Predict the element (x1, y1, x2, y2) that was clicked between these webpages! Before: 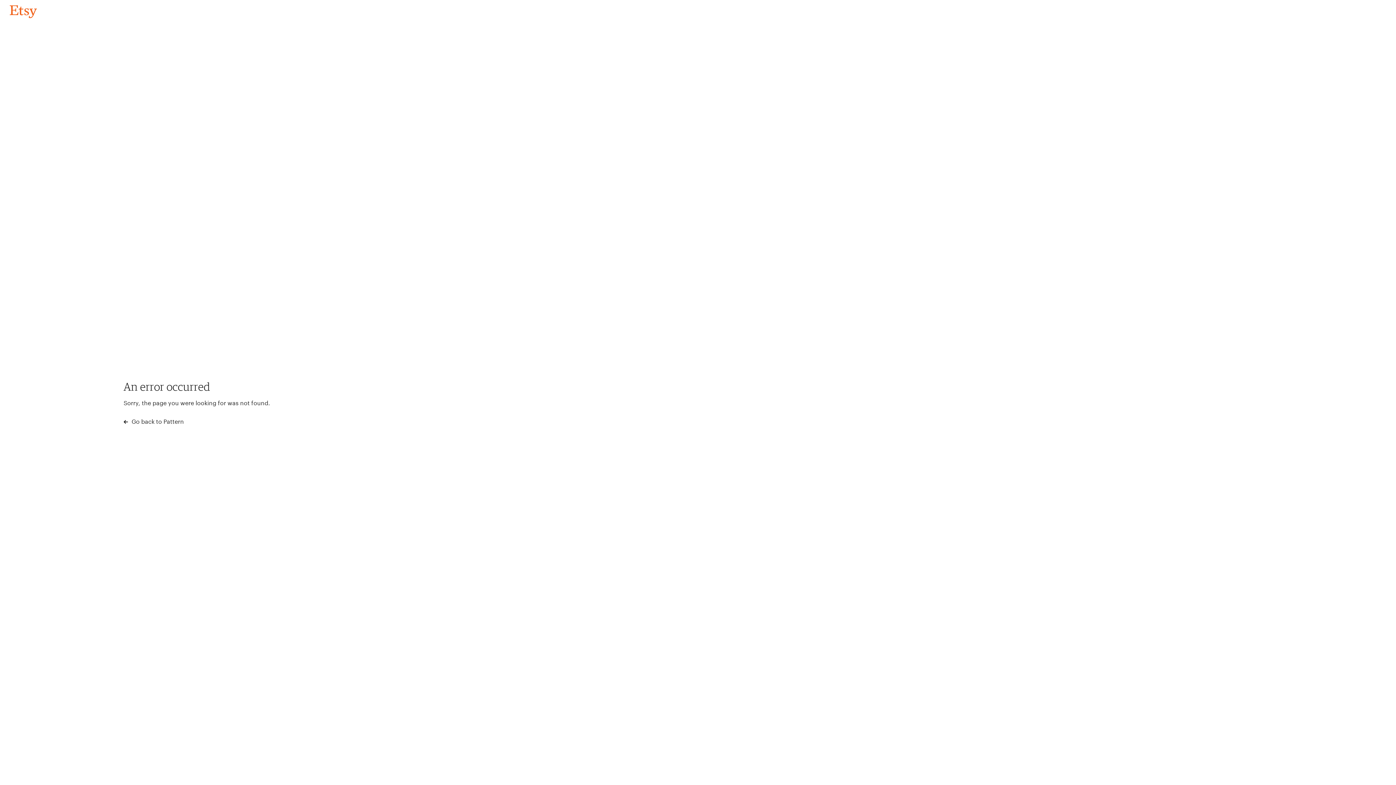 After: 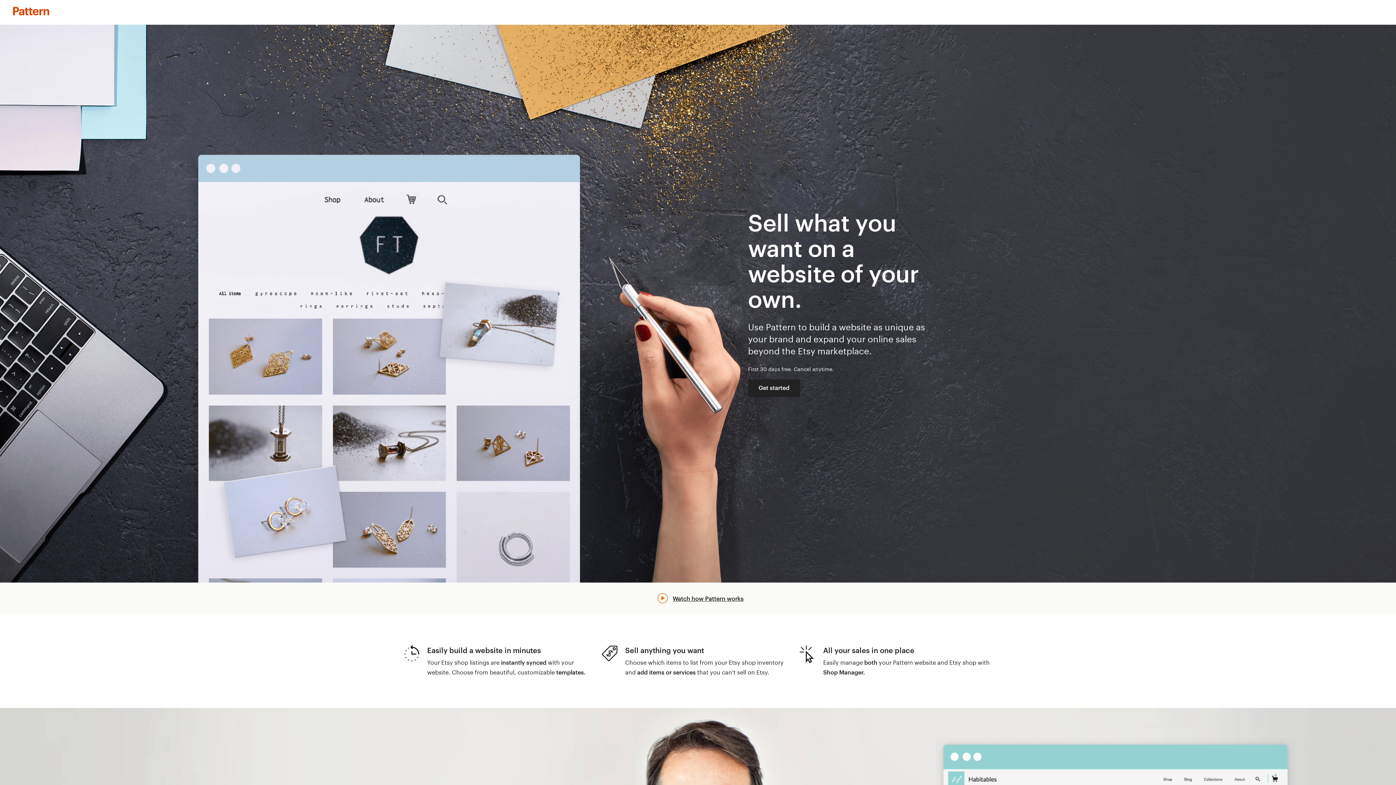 Action: label:  Go back to Pattern bbox: (123, 417, 183, 426)